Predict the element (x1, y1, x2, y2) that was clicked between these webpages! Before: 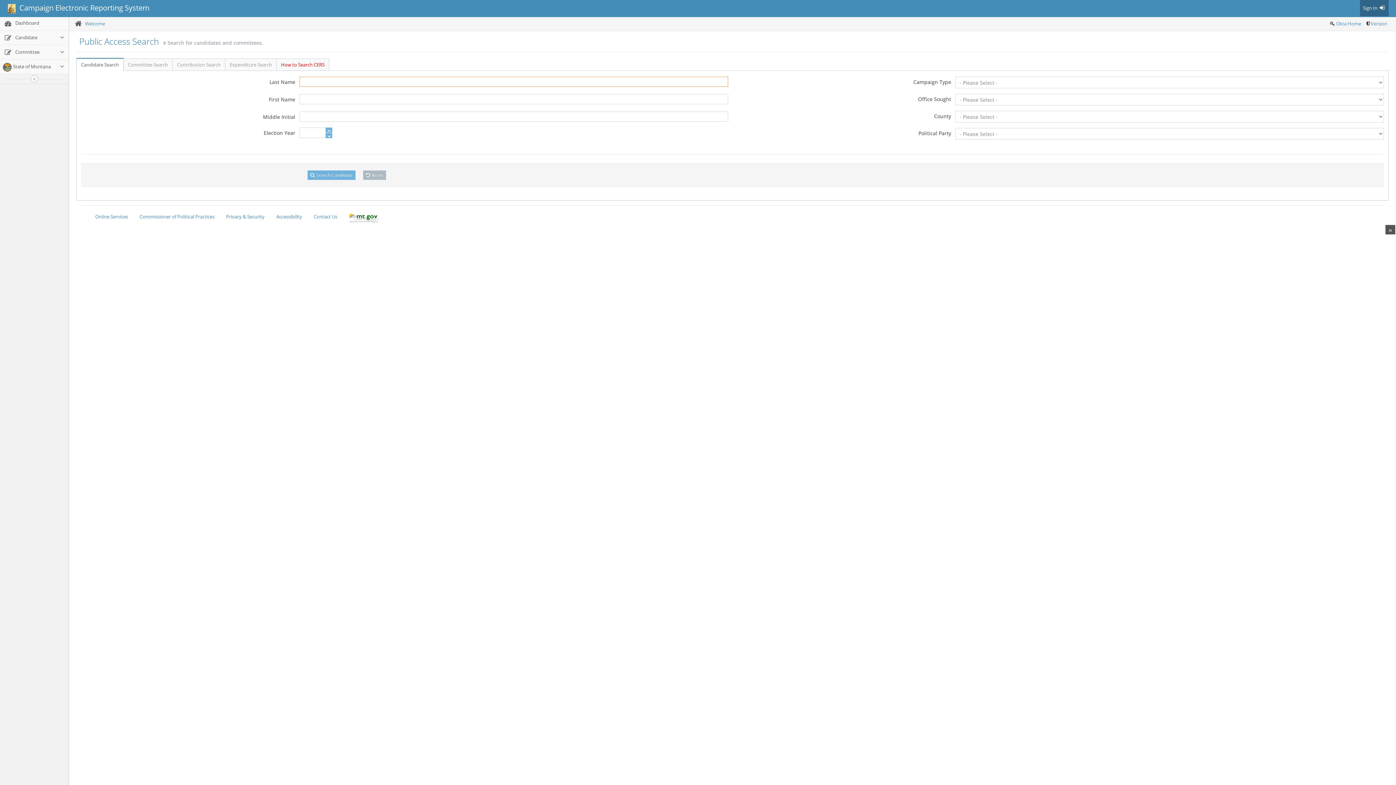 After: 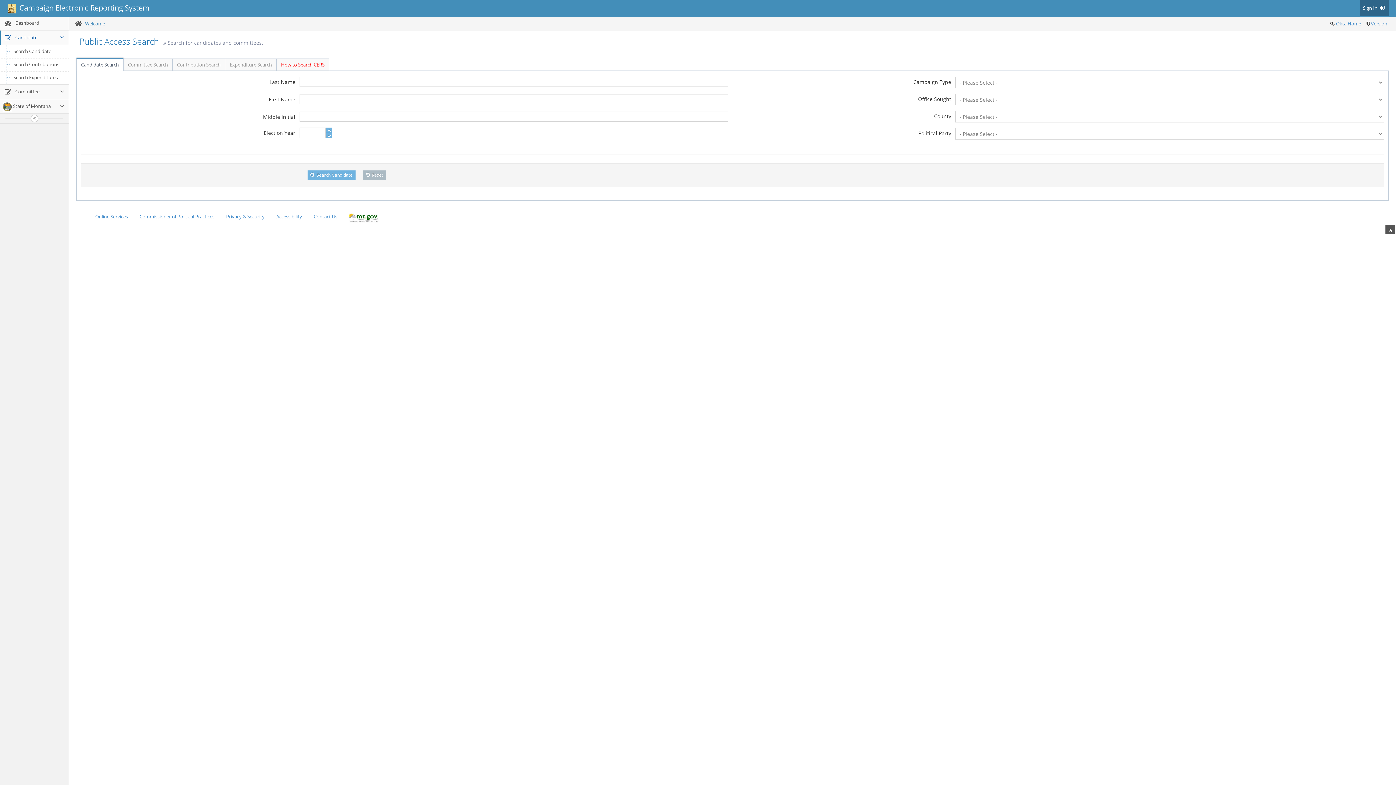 Action: bbox: (0, 30, 68, 44) label:  Candidate